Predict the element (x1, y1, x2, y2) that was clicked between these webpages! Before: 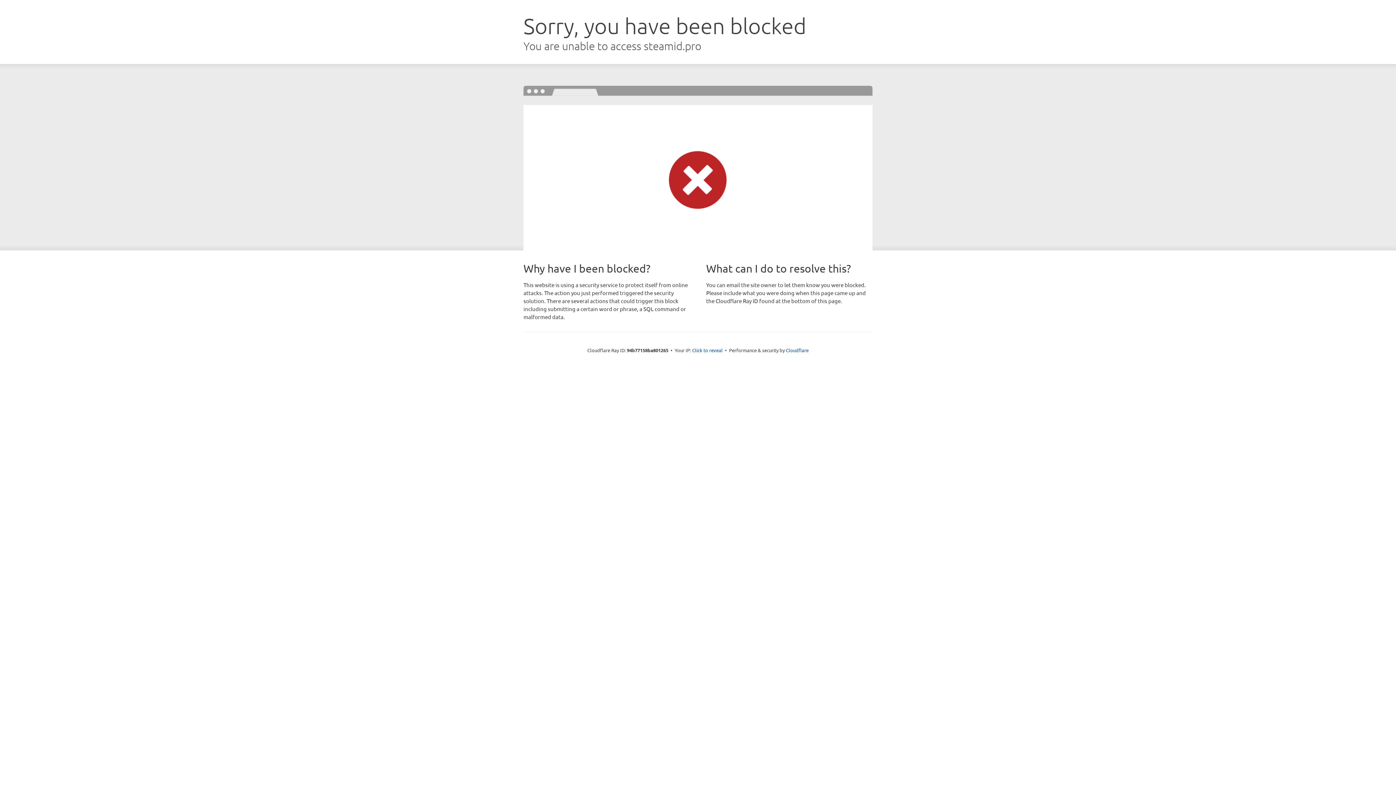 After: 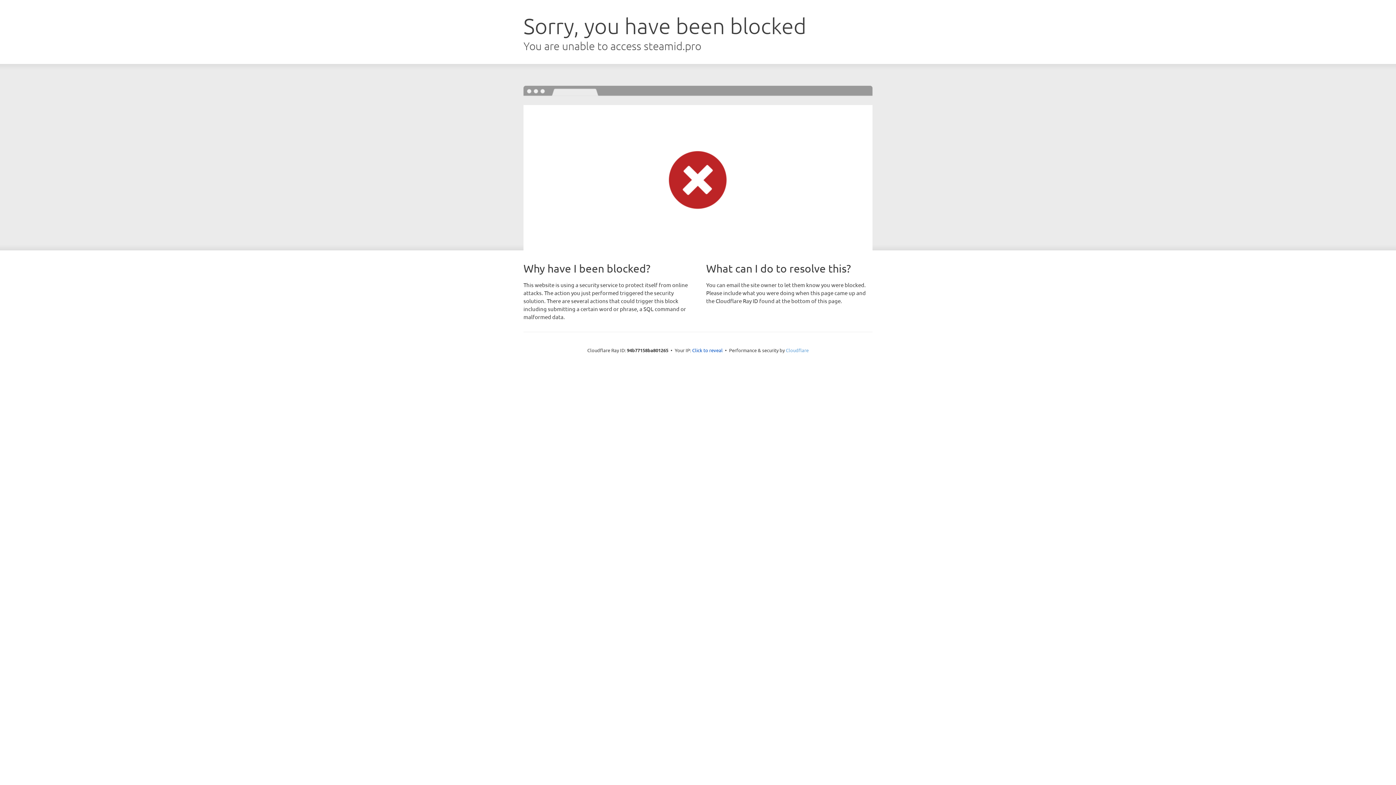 Action: label: Cloudflare bbox: (786, 347, 808, 353)